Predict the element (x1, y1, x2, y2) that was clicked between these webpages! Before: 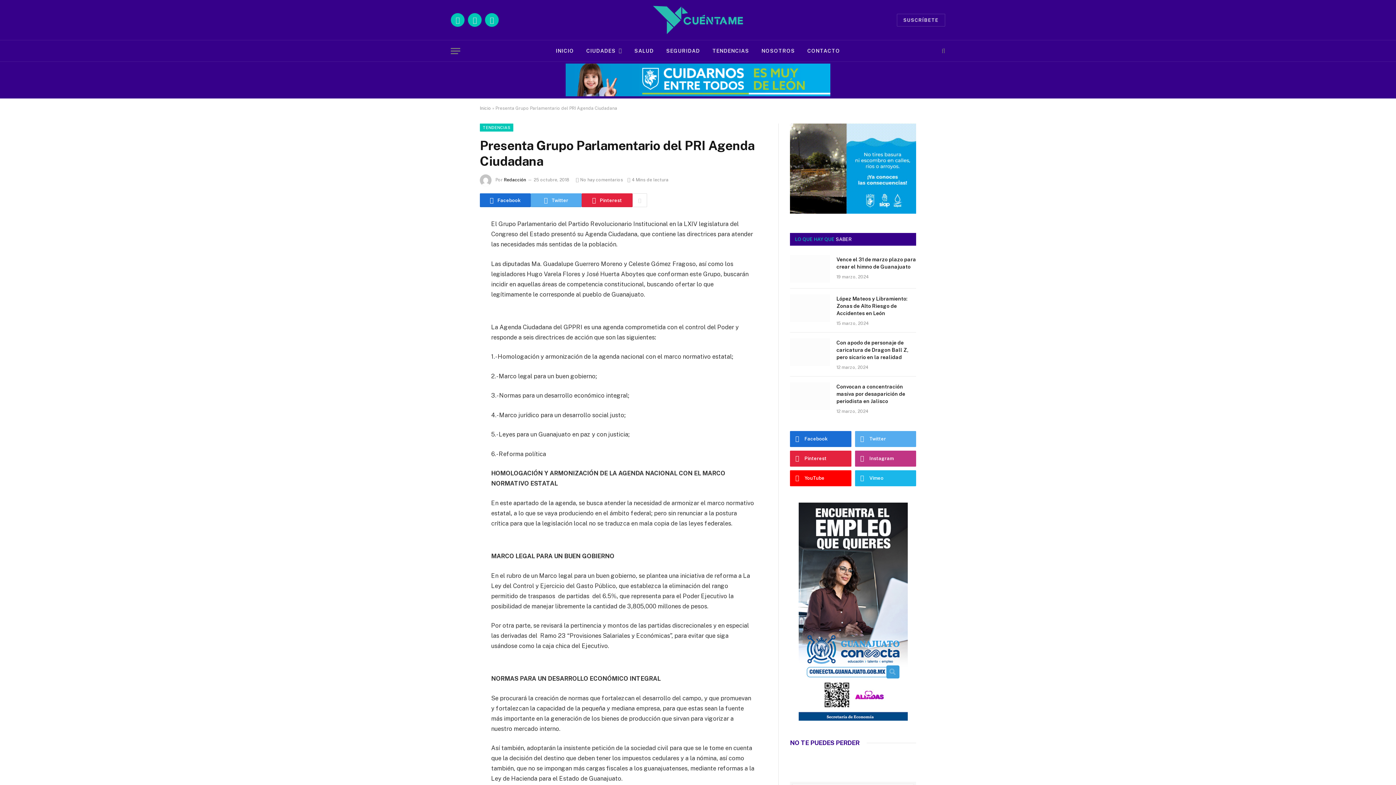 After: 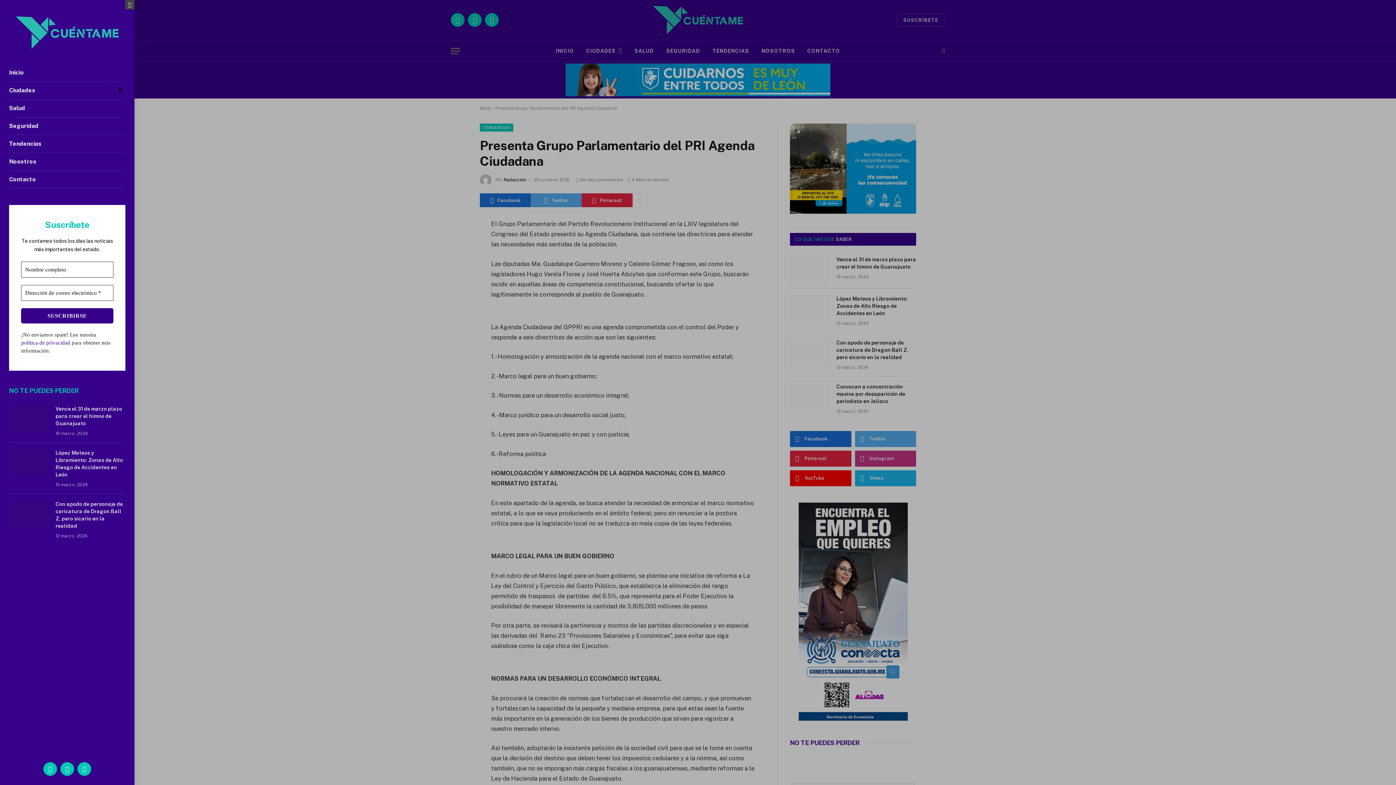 Action: label: Menu bbox: (450, 42, 460, 59)